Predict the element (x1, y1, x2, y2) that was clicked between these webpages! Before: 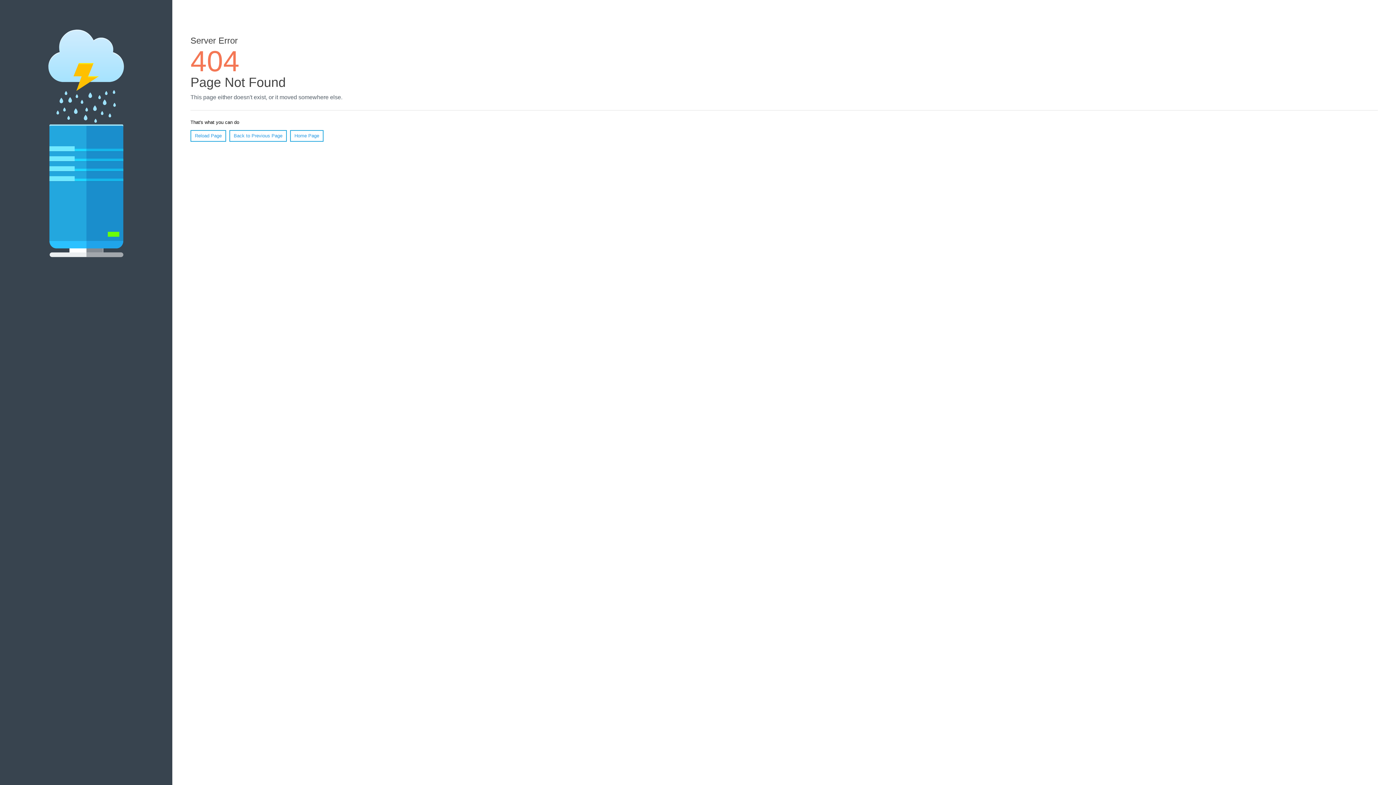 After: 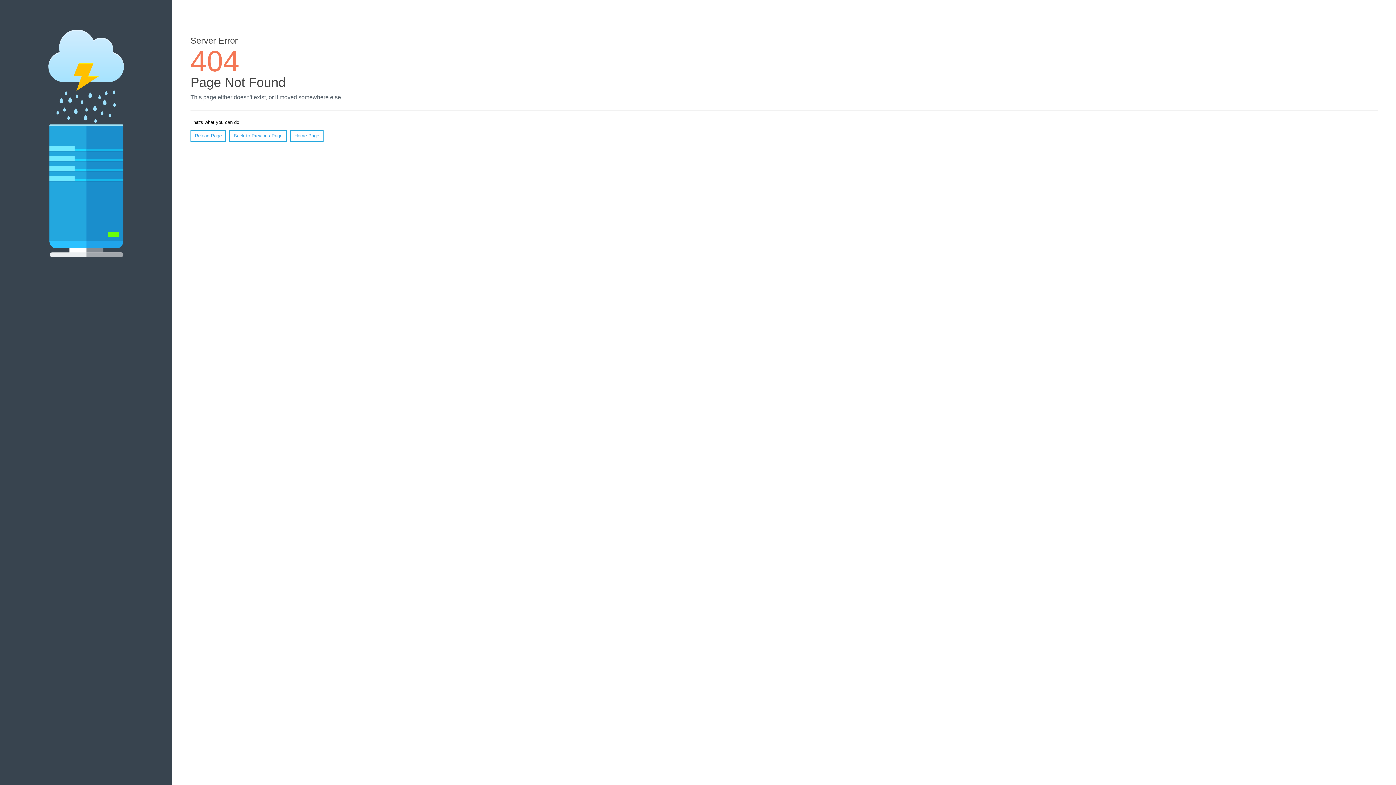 Action: label: Reload Page bbox: (190, 130, 226, 141)